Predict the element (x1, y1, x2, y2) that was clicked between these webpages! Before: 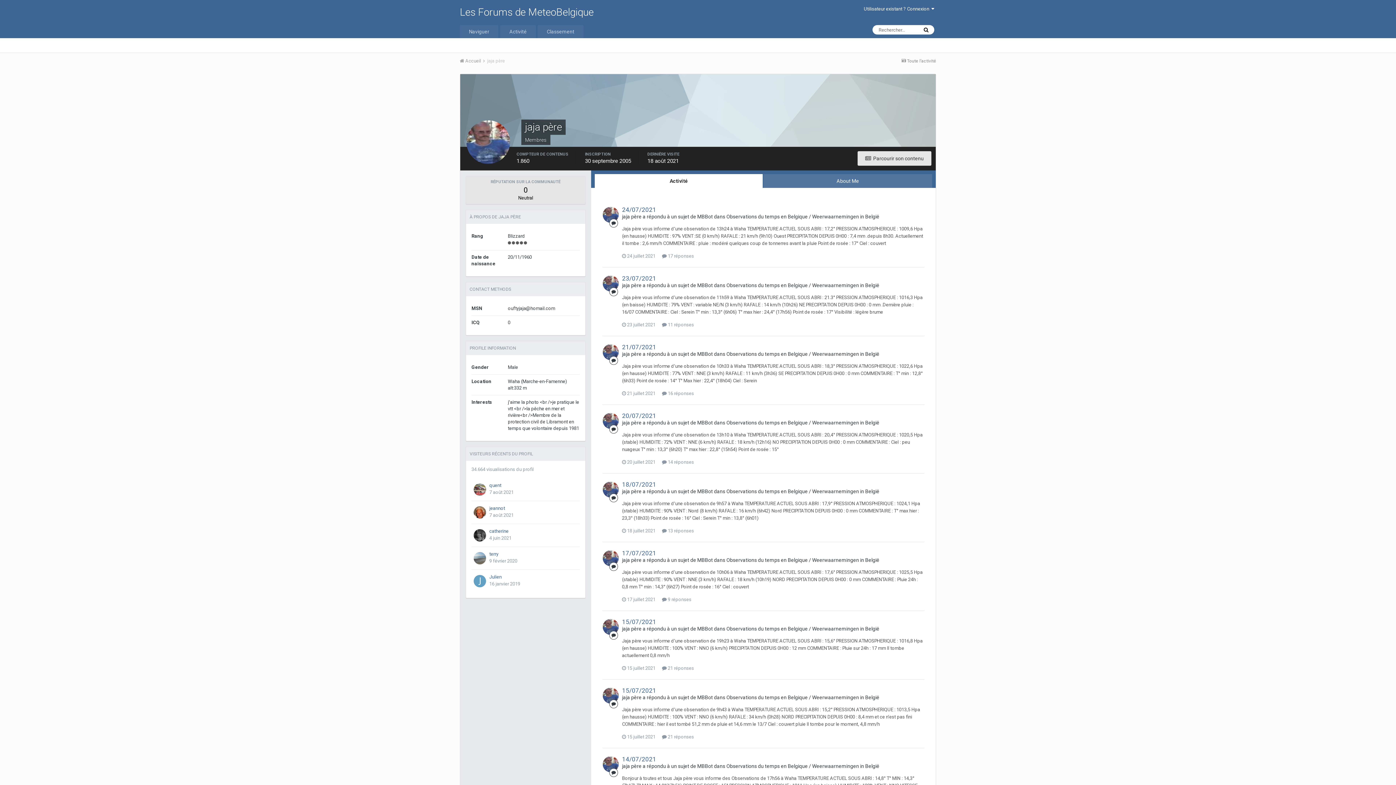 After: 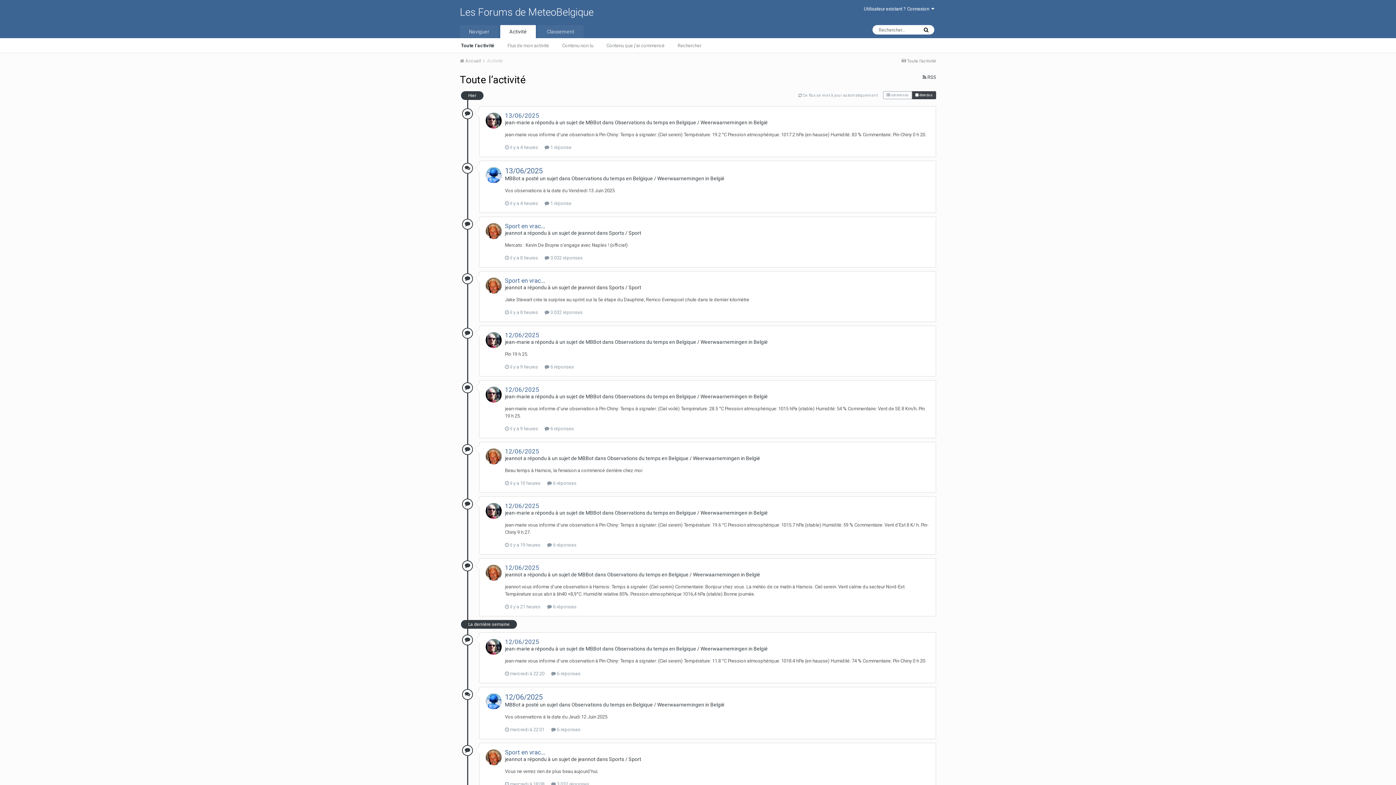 Action: label:  Toute l’activité bbox: (901, 58, 936, 63)